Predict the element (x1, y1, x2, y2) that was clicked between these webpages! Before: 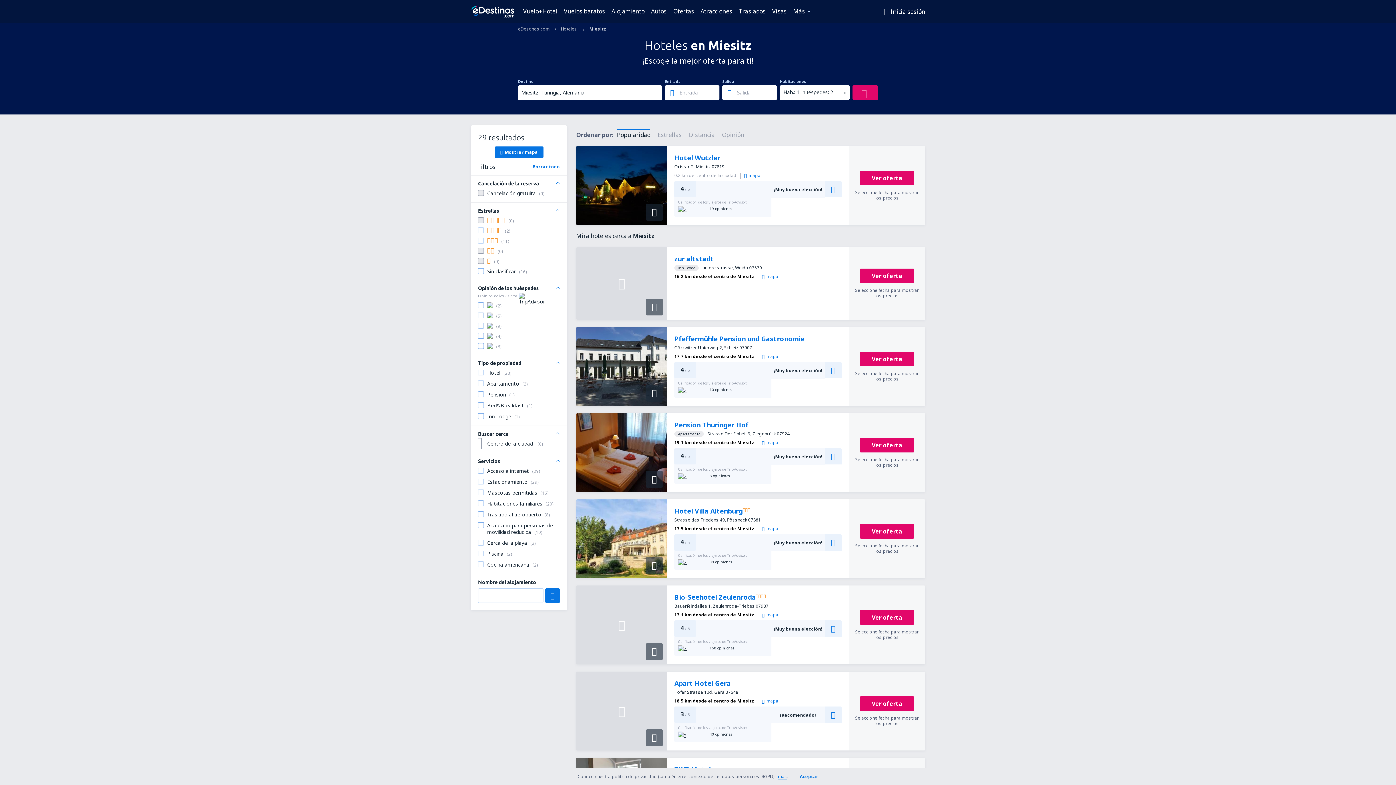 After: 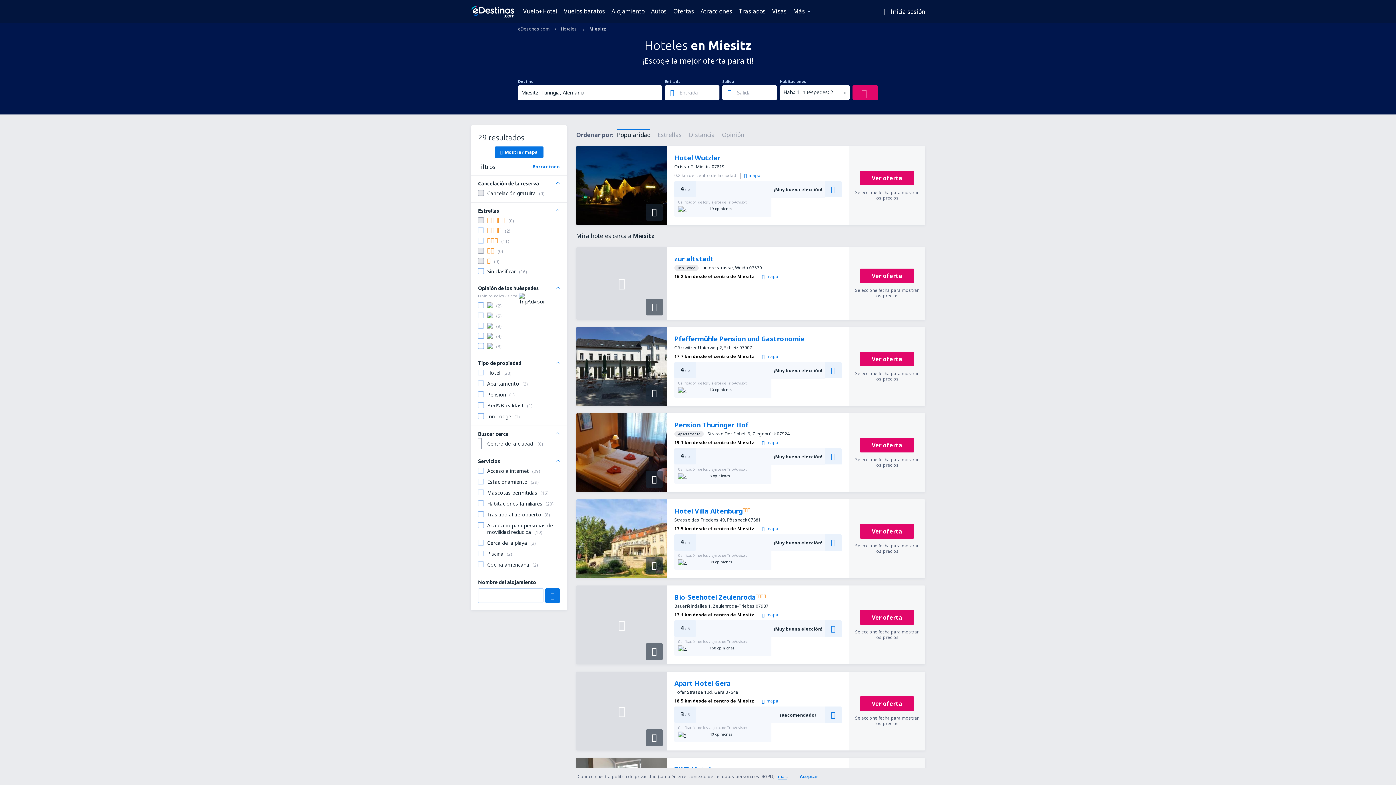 Action: bbox: (849, 585, 925, 664) label: Ver oferta

Seleccione fecha para mostrar los precios